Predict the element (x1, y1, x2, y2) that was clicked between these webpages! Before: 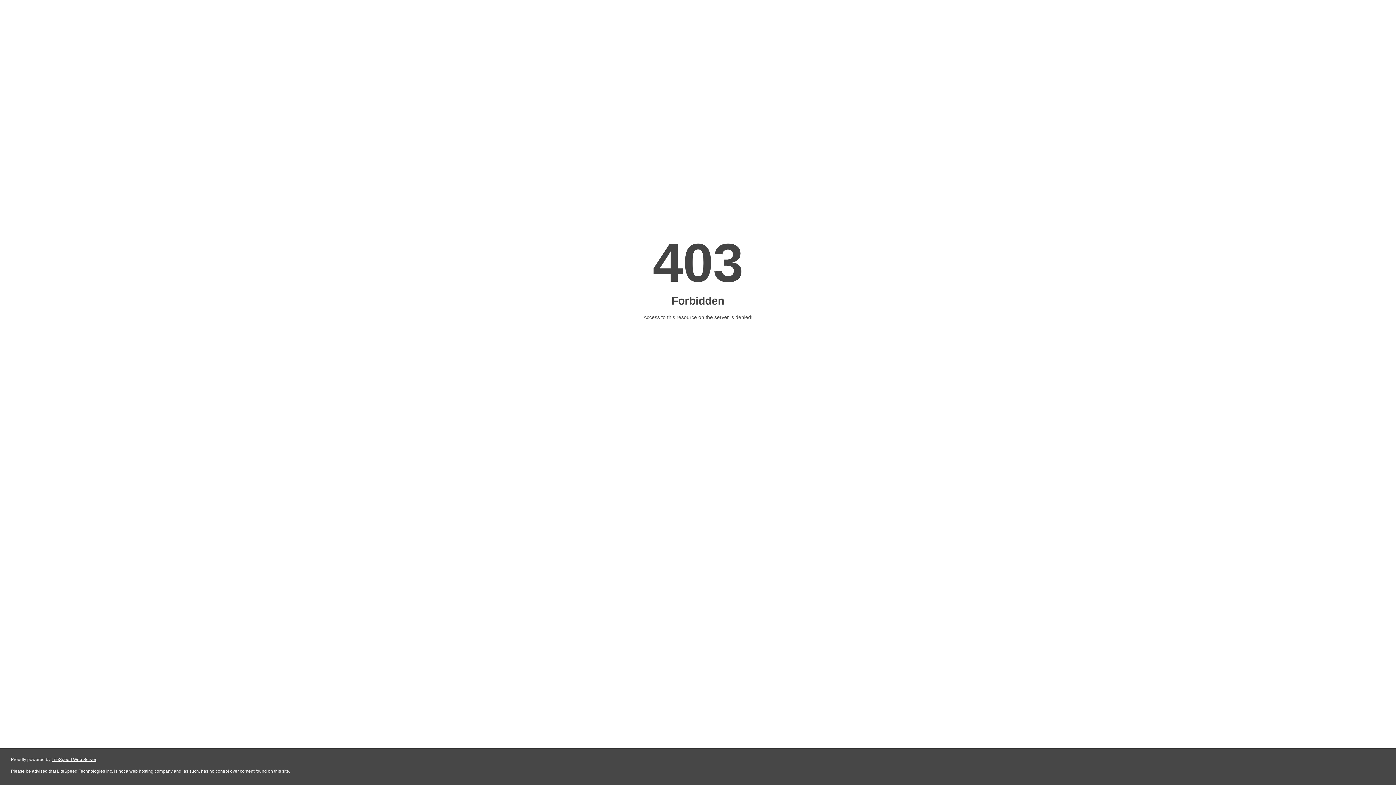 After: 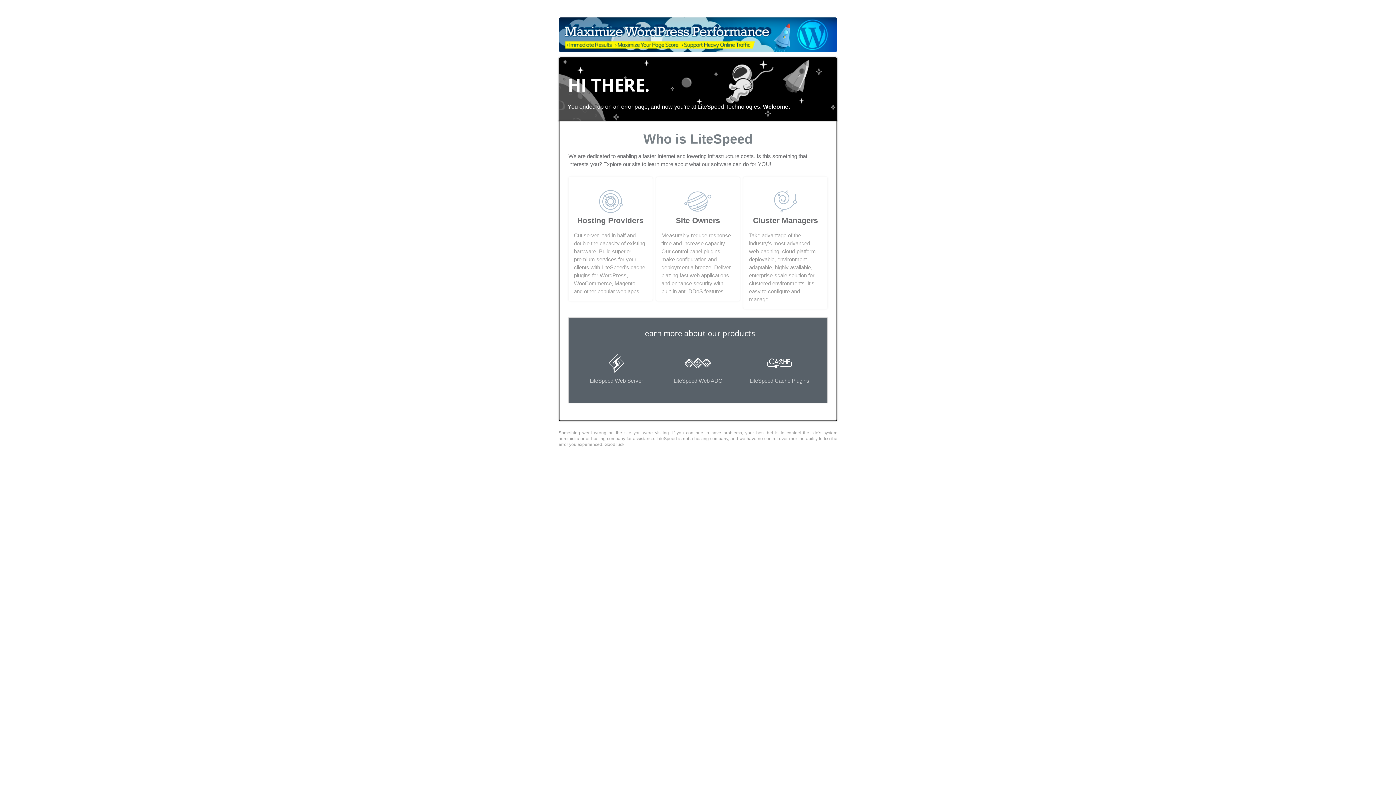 Action: label: LiteSpeed Web Server bbox: (51, 757, 96, 762)